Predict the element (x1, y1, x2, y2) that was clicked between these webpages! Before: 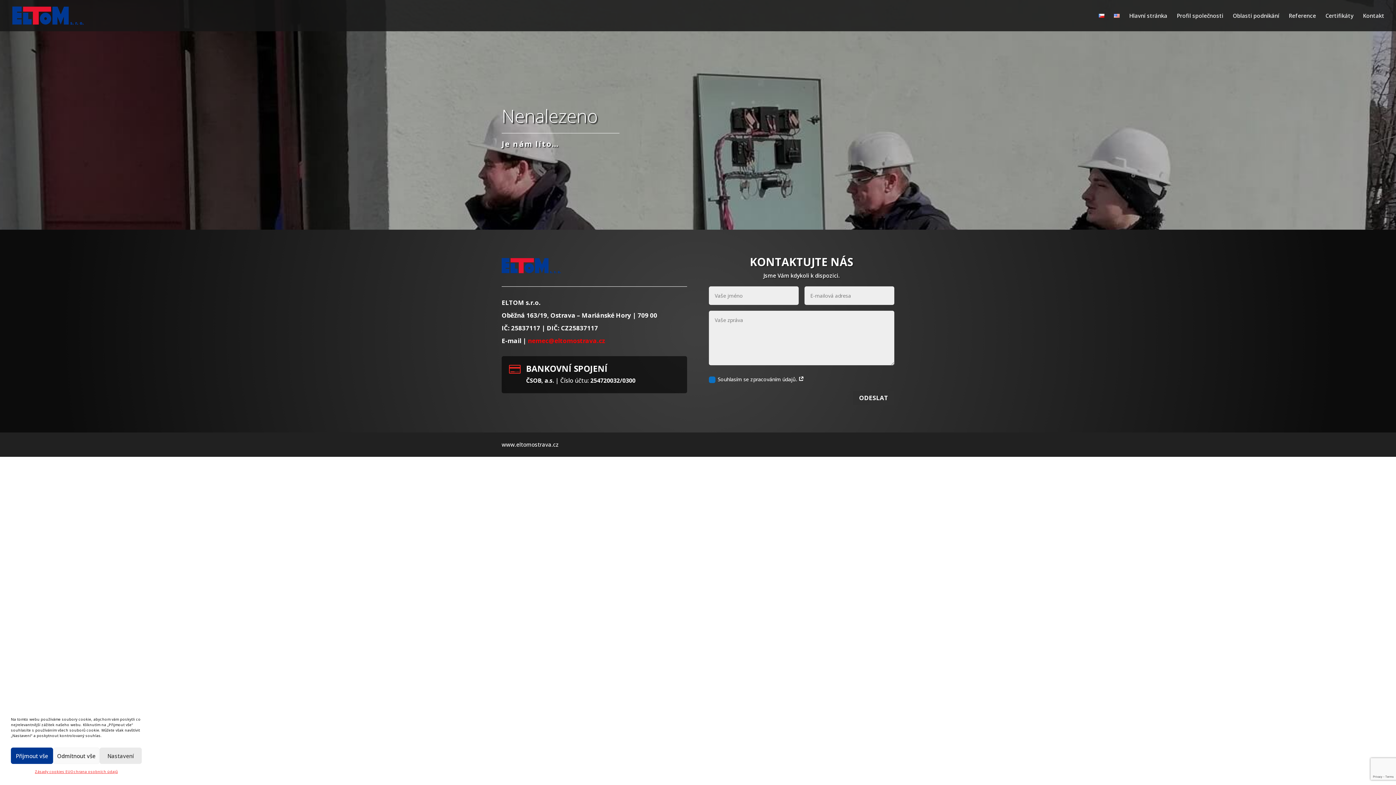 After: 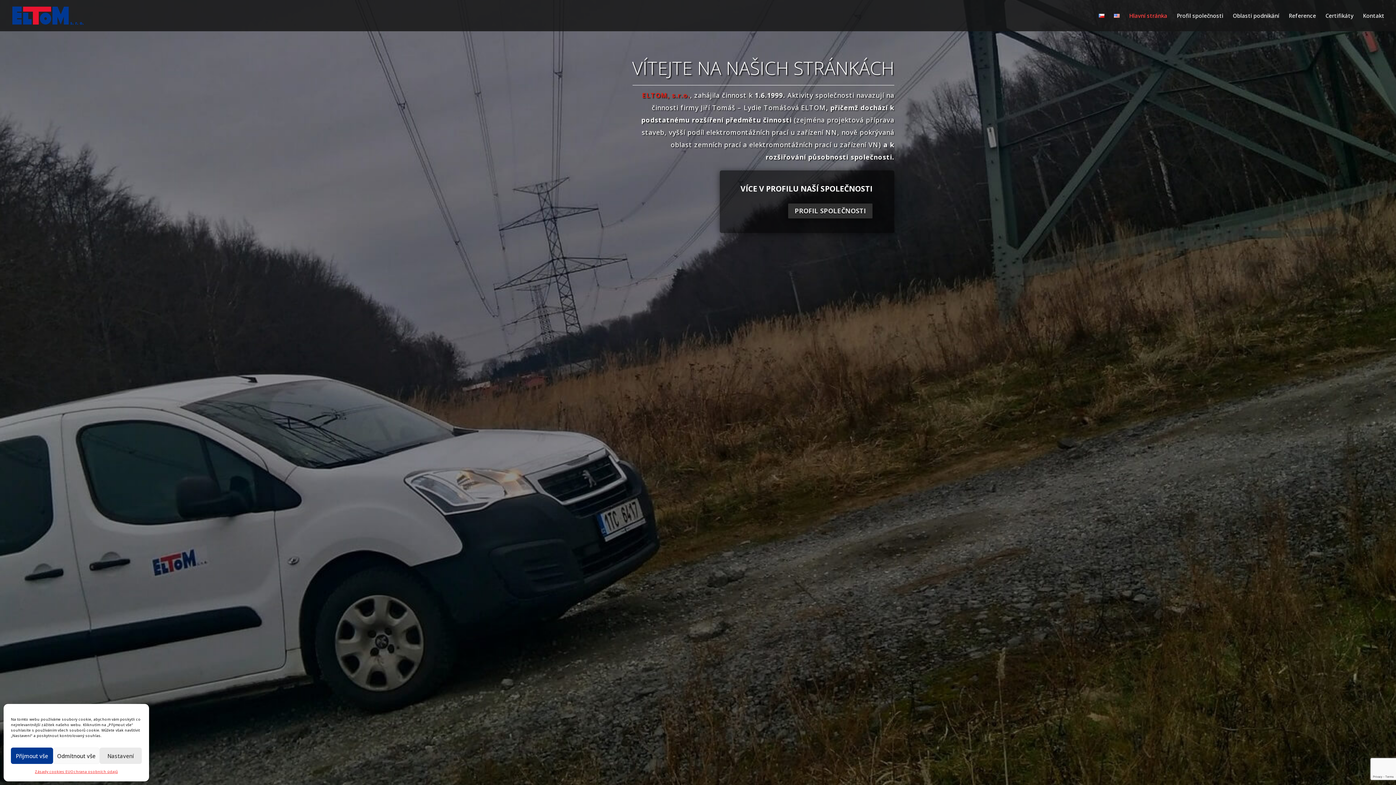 Action: bbox: (12, 11, 83, 18)